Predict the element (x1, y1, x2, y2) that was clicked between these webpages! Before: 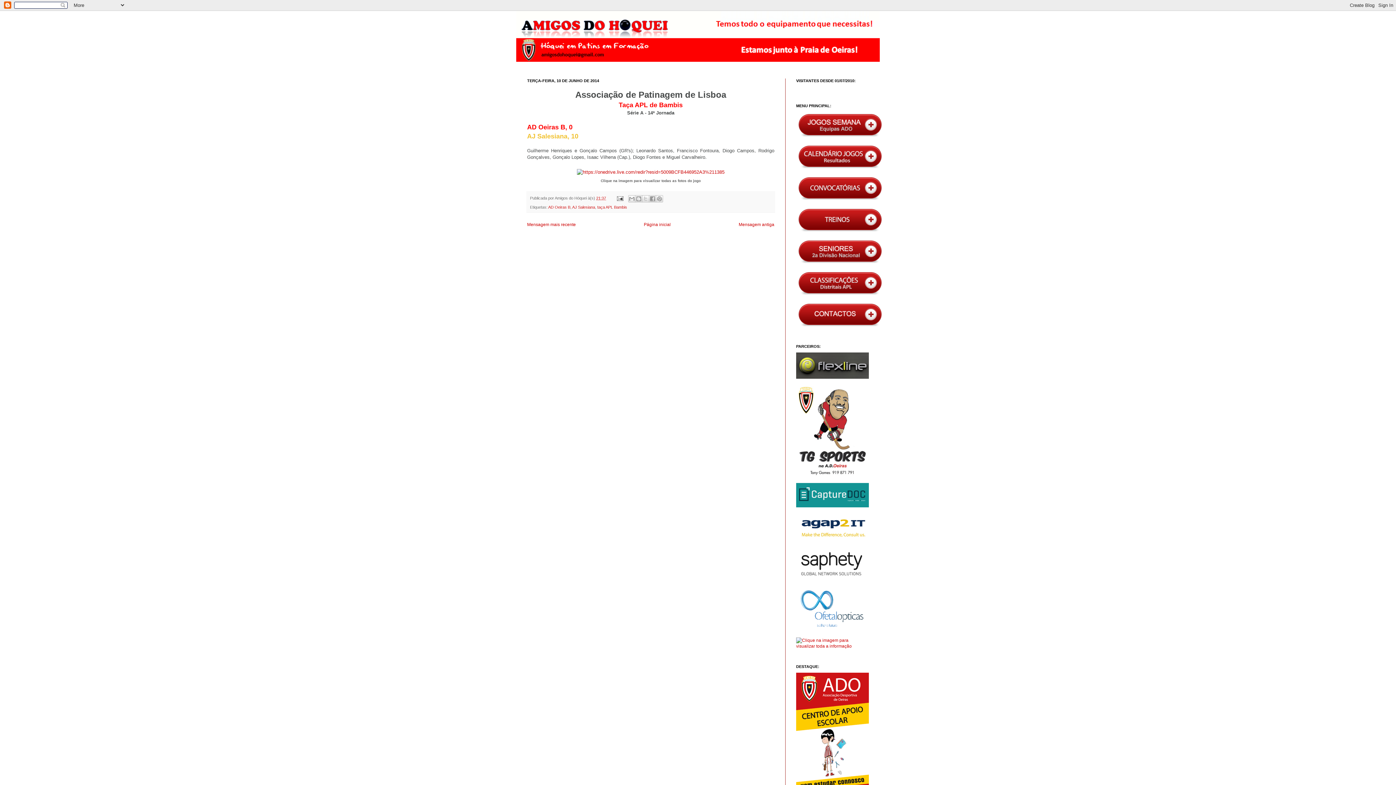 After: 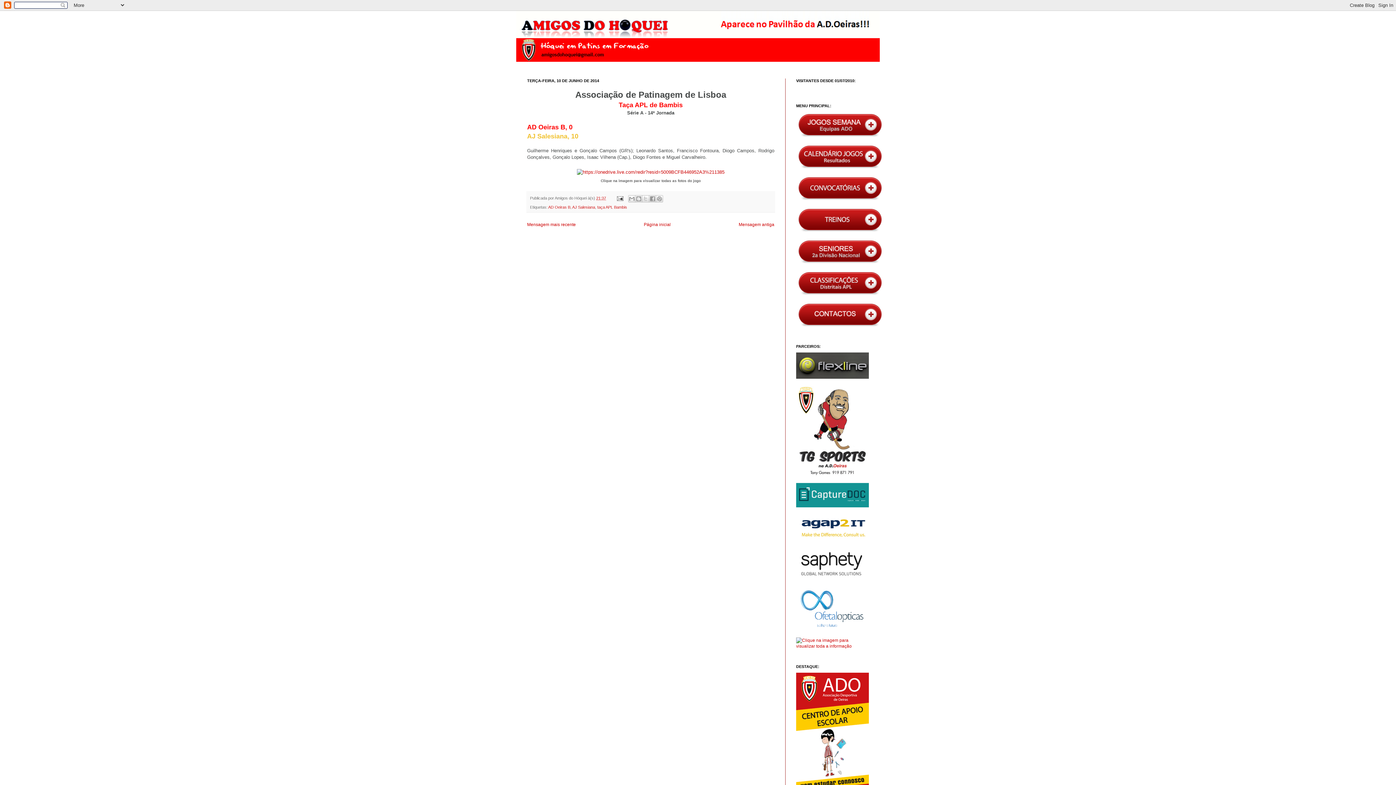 Action: bbox: (796, 549, 869, 581)